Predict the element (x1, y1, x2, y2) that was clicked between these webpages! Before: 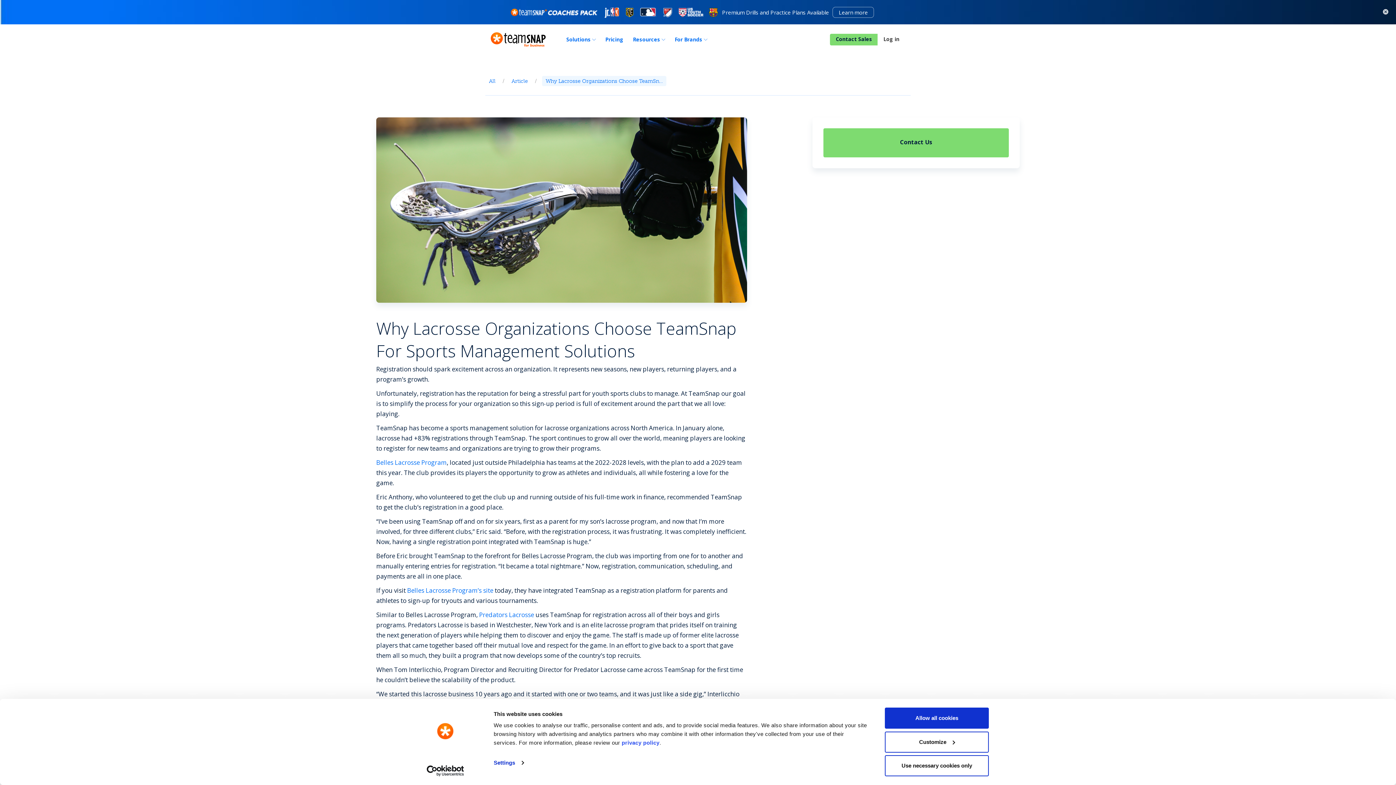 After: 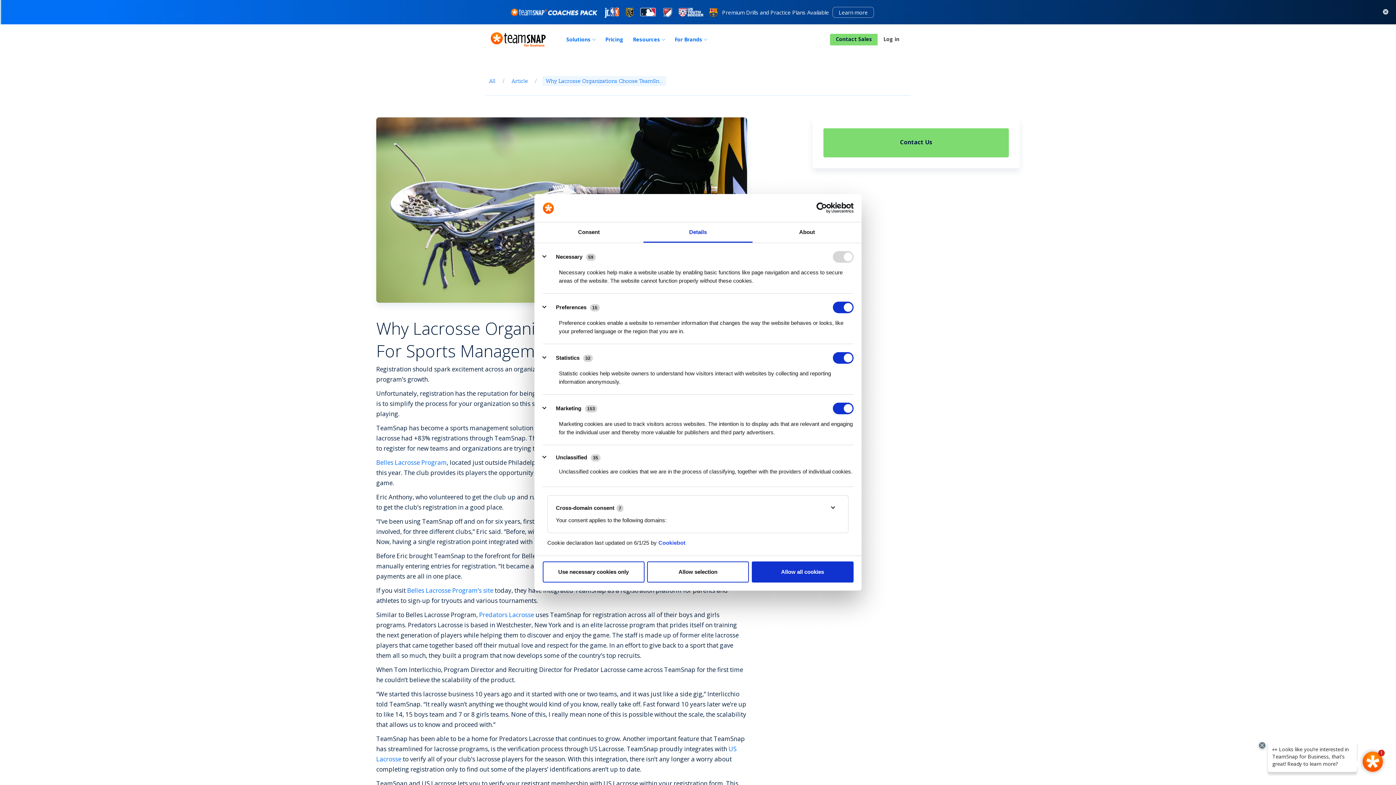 Action: label: Settings bbox: (493, 757, 523, 768)